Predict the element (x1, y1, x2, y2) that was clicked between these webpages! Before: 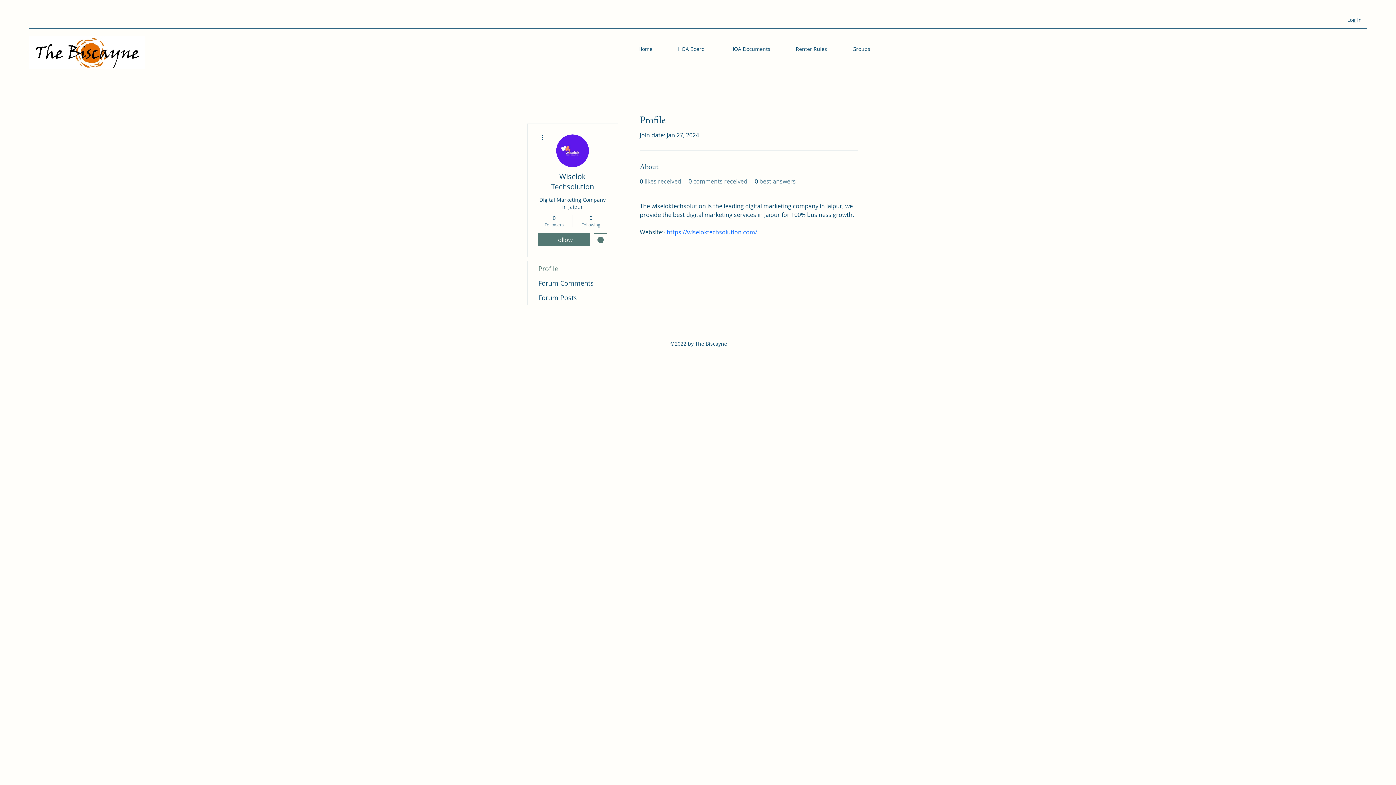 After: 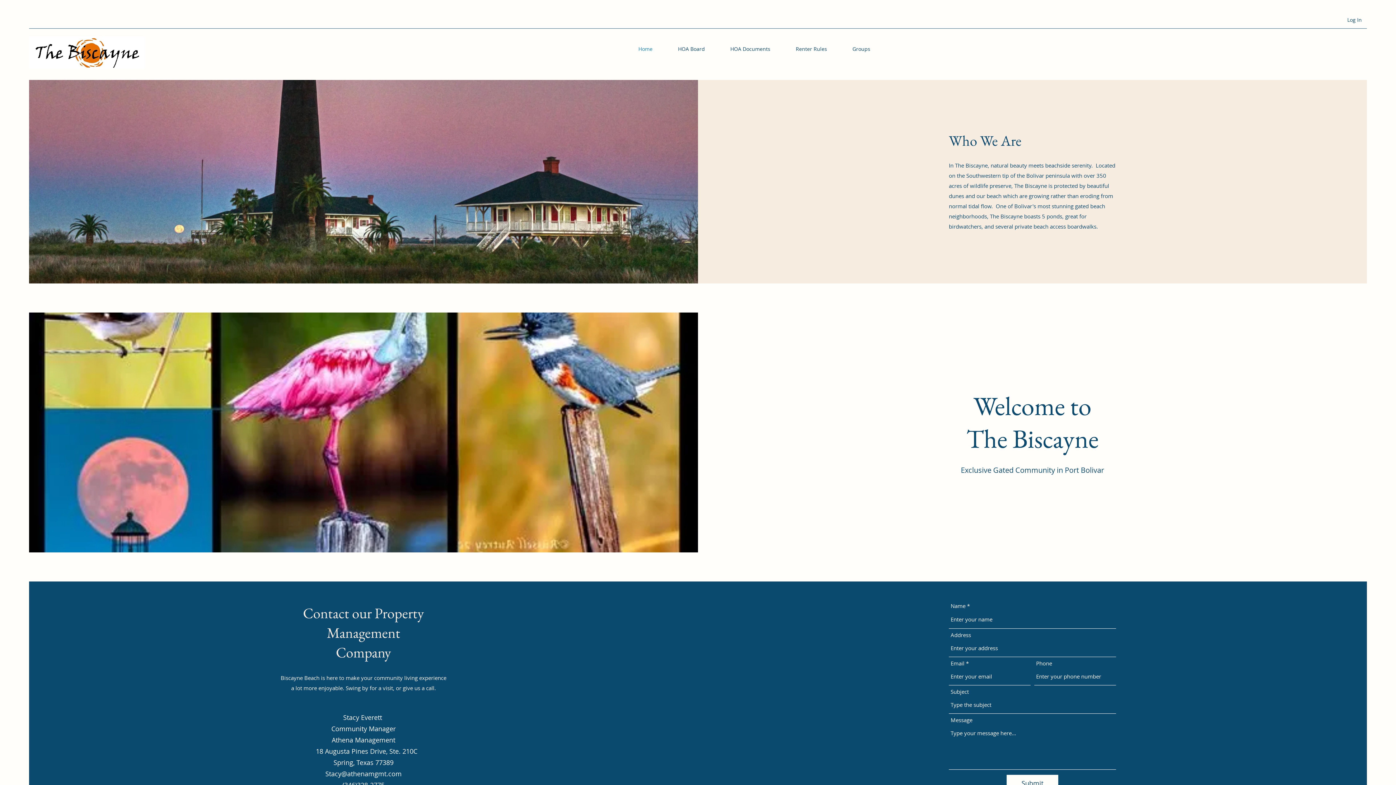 Action: bbox: (625, 40, 665, 58) label: Home